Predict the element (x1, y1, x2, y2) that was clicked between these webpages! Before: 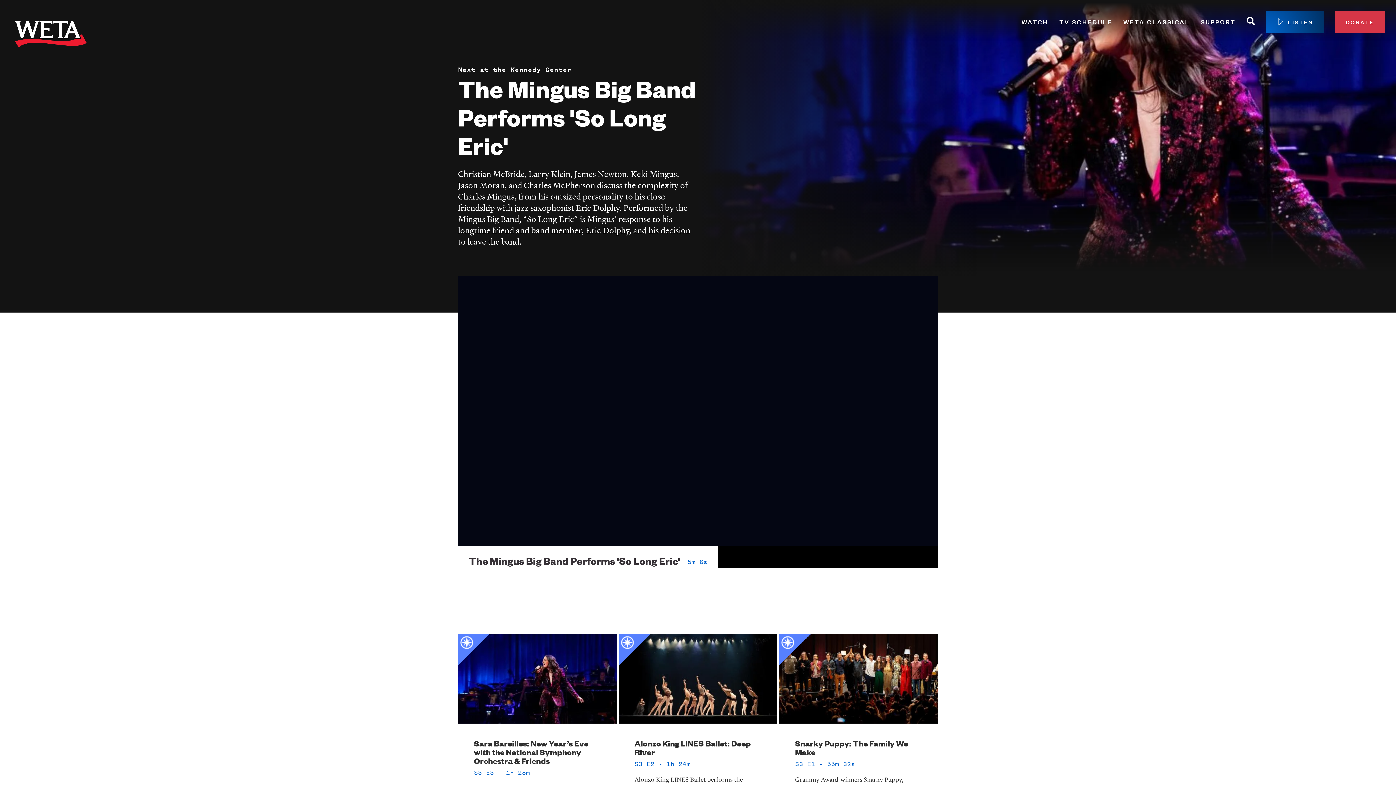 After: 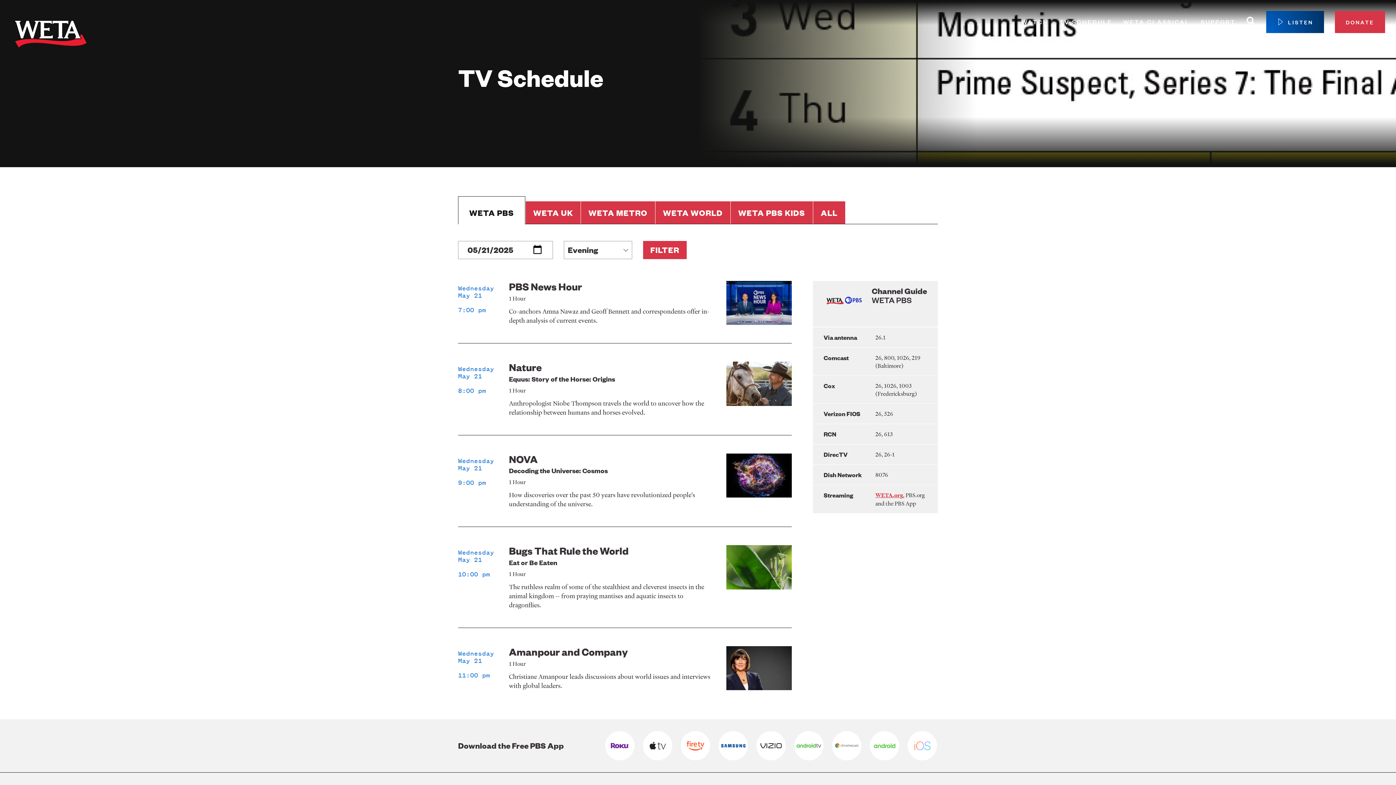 Action: label: TV SCHEDULE bbox: (1059, 15, 1112, 28)